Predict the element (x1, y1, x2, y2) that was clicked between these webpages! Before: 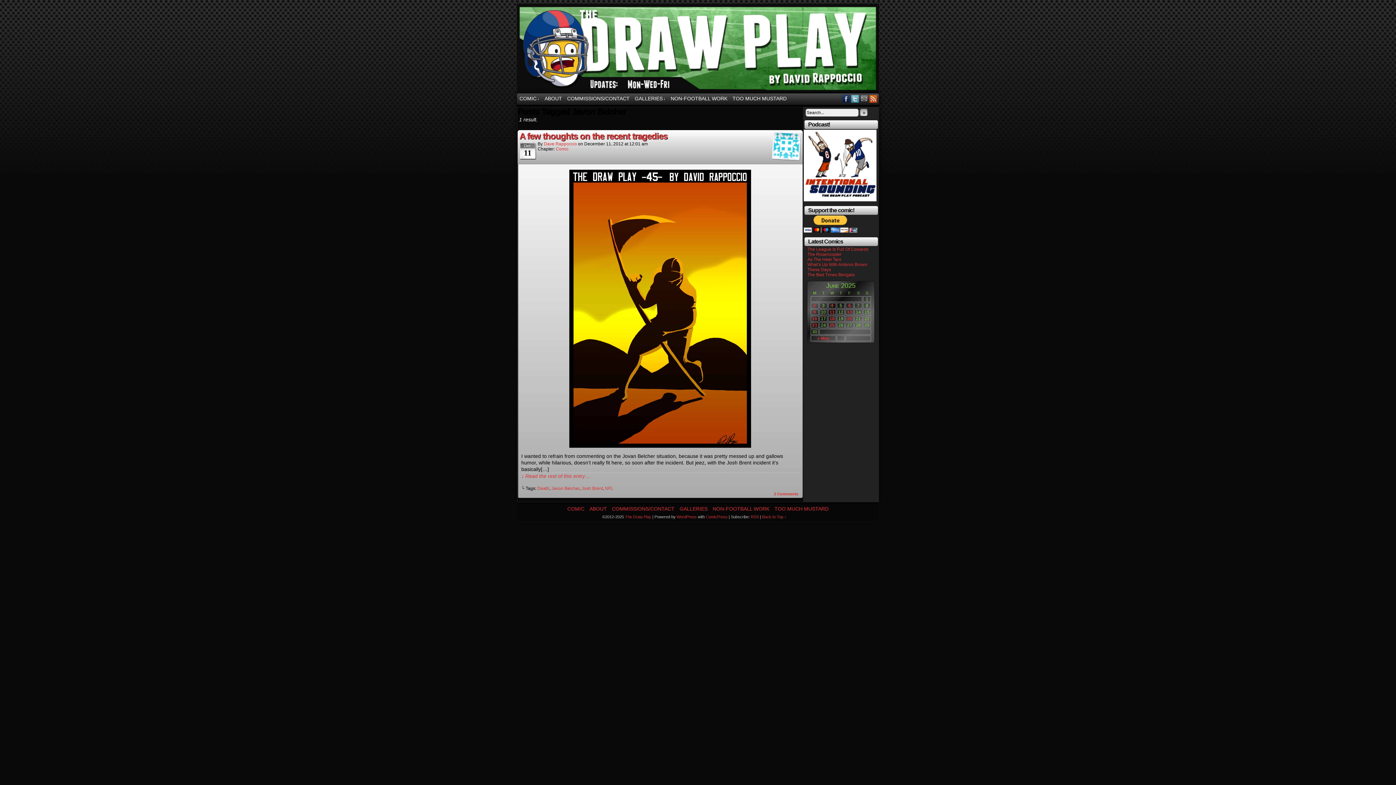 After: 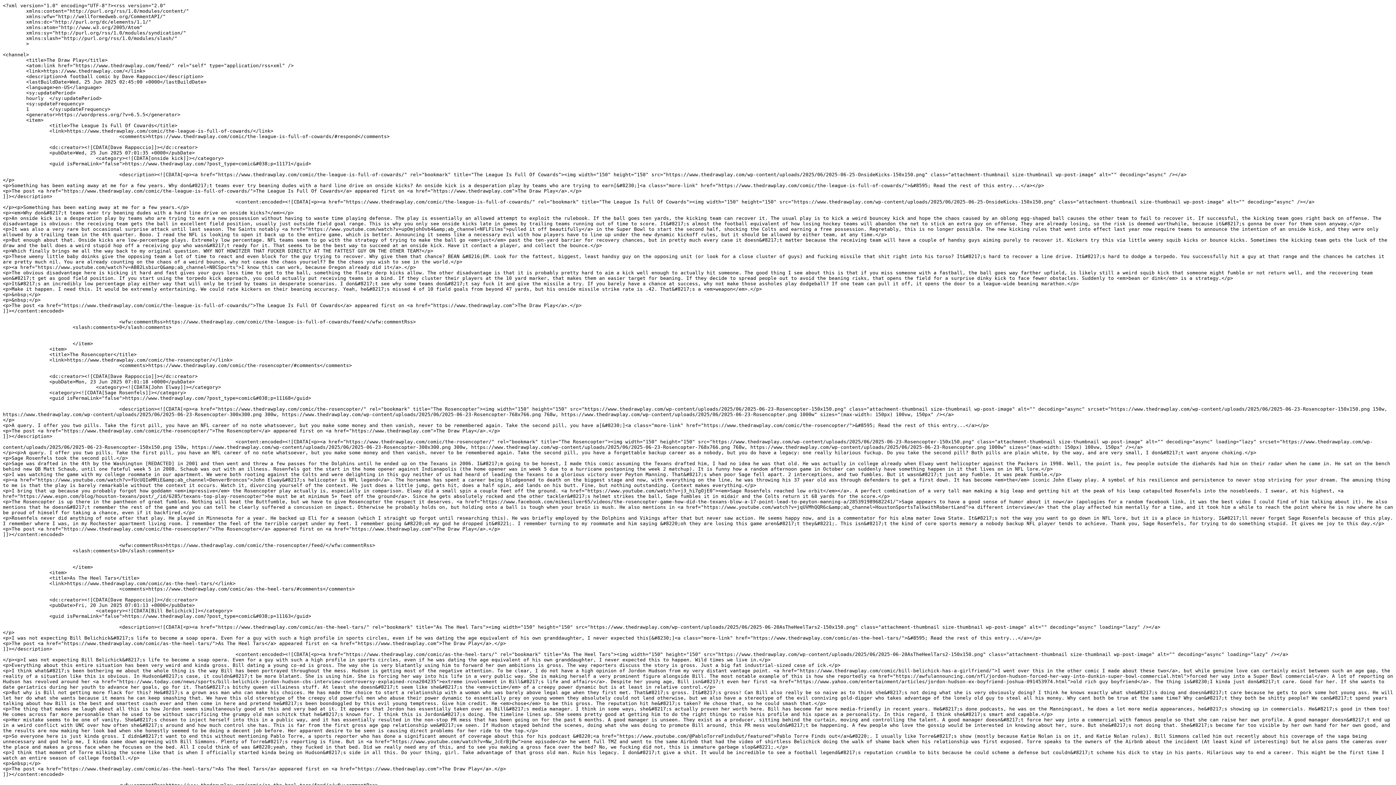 Action: label: RSS bbox: (751, 514, 759, 519)